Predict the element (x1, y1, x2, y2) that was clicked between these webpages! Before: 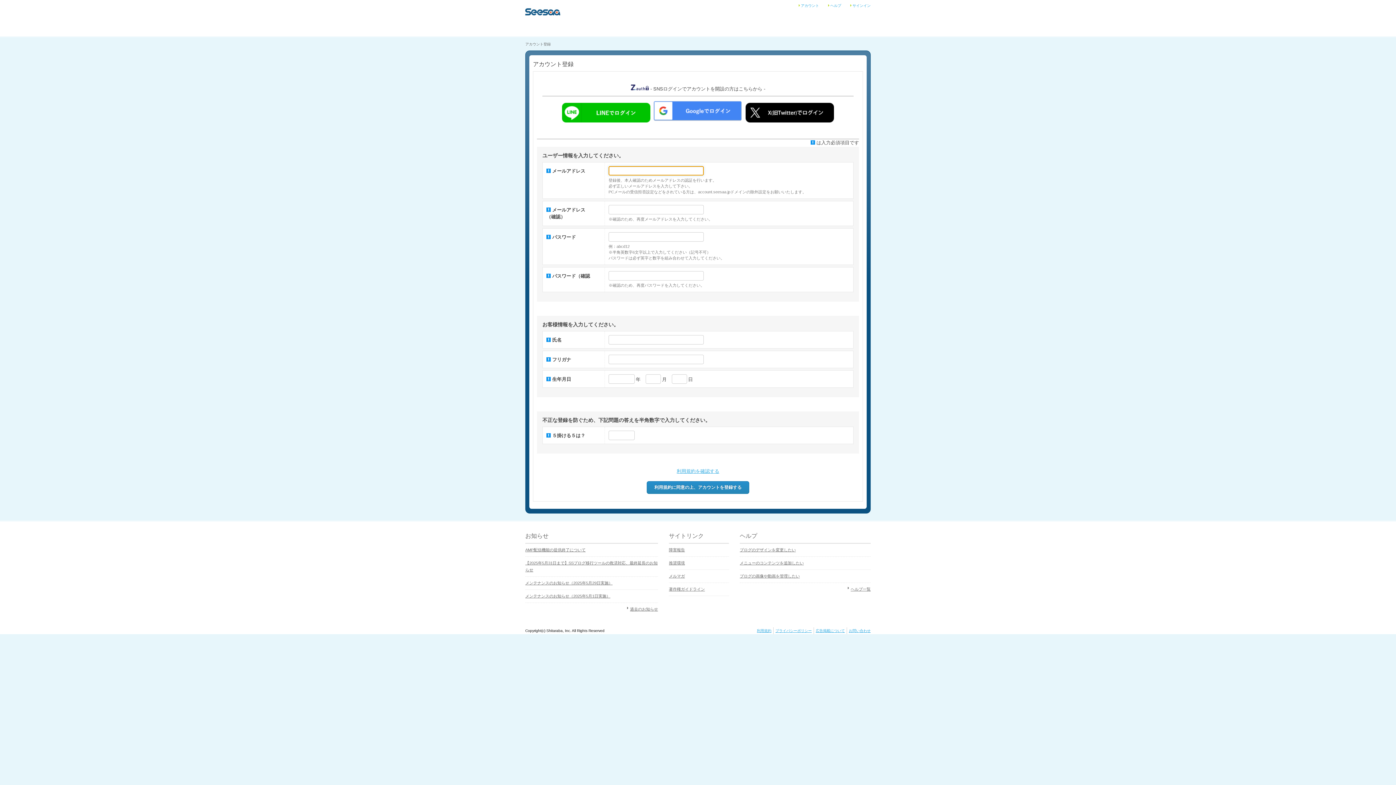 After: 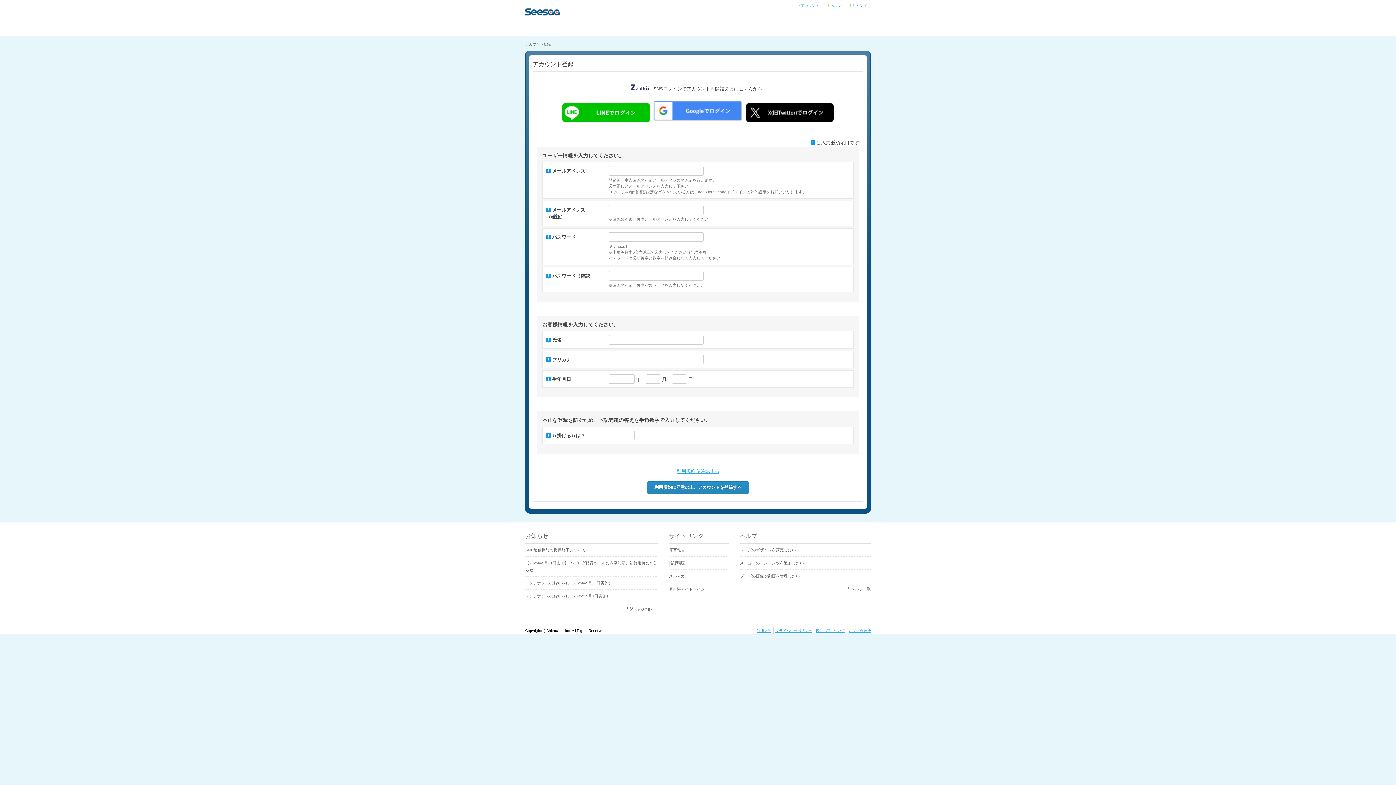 Action: label: ブログのデザインを変更したい bbox: (740, 548, 796, 552)